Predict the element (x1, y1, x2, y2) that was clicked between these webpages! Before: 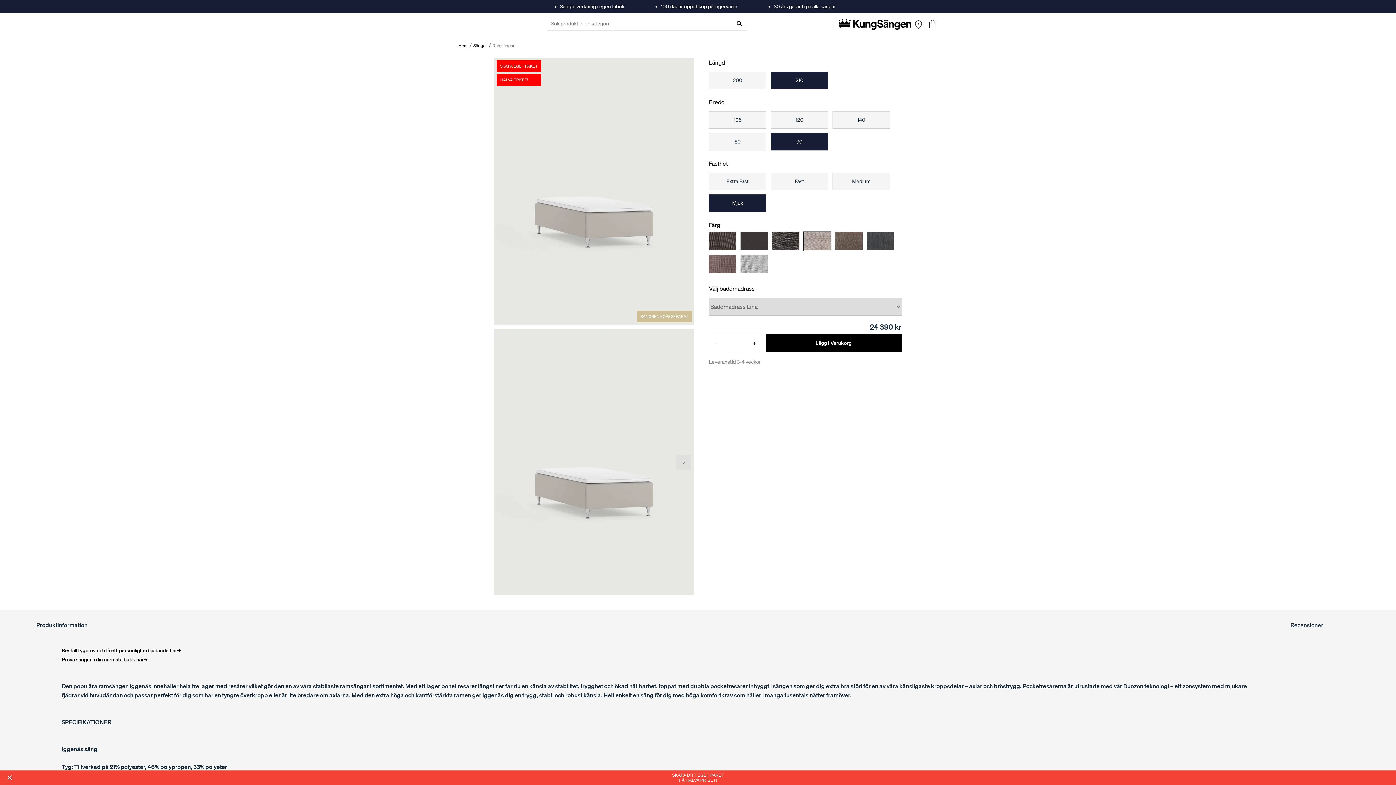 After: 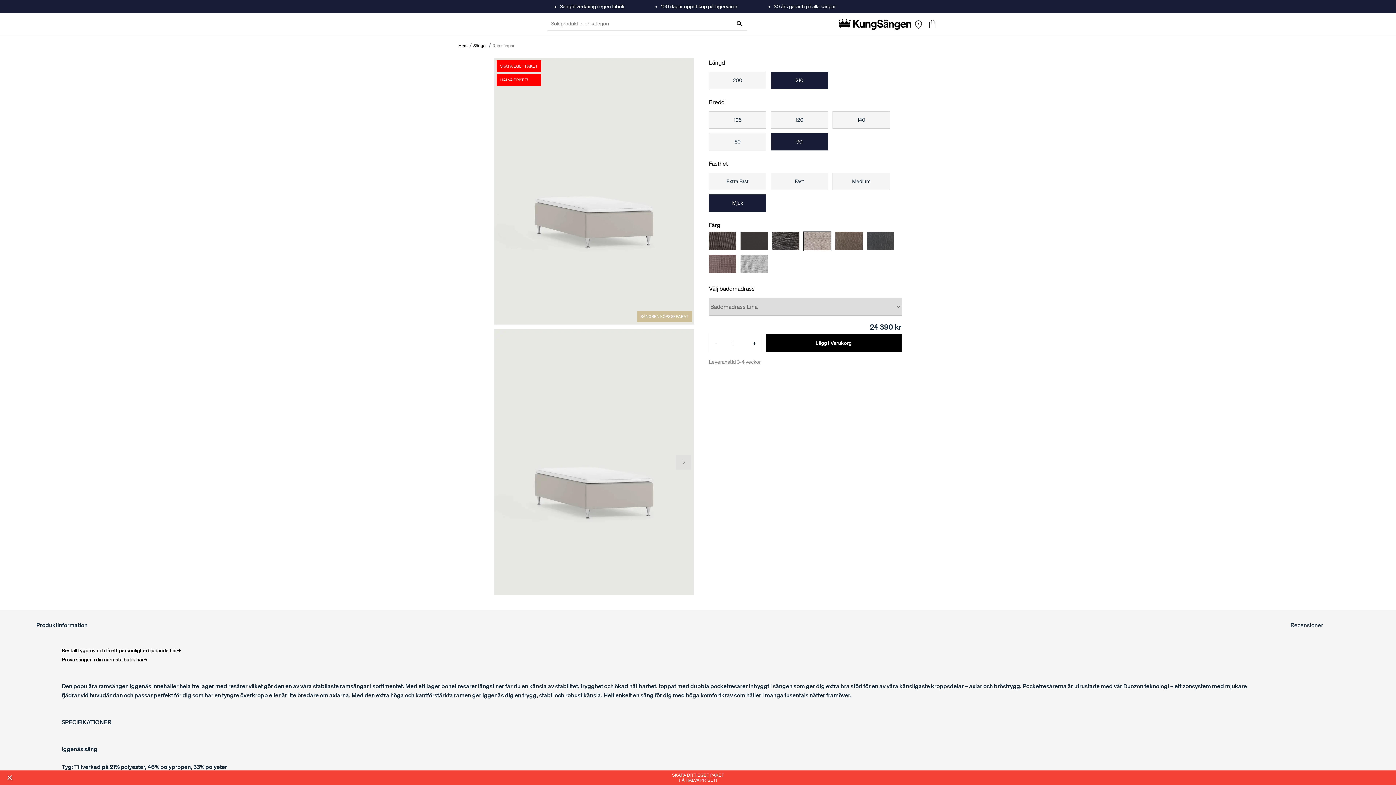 Action: label: Fast bbox: (770, 172, 828, 190)